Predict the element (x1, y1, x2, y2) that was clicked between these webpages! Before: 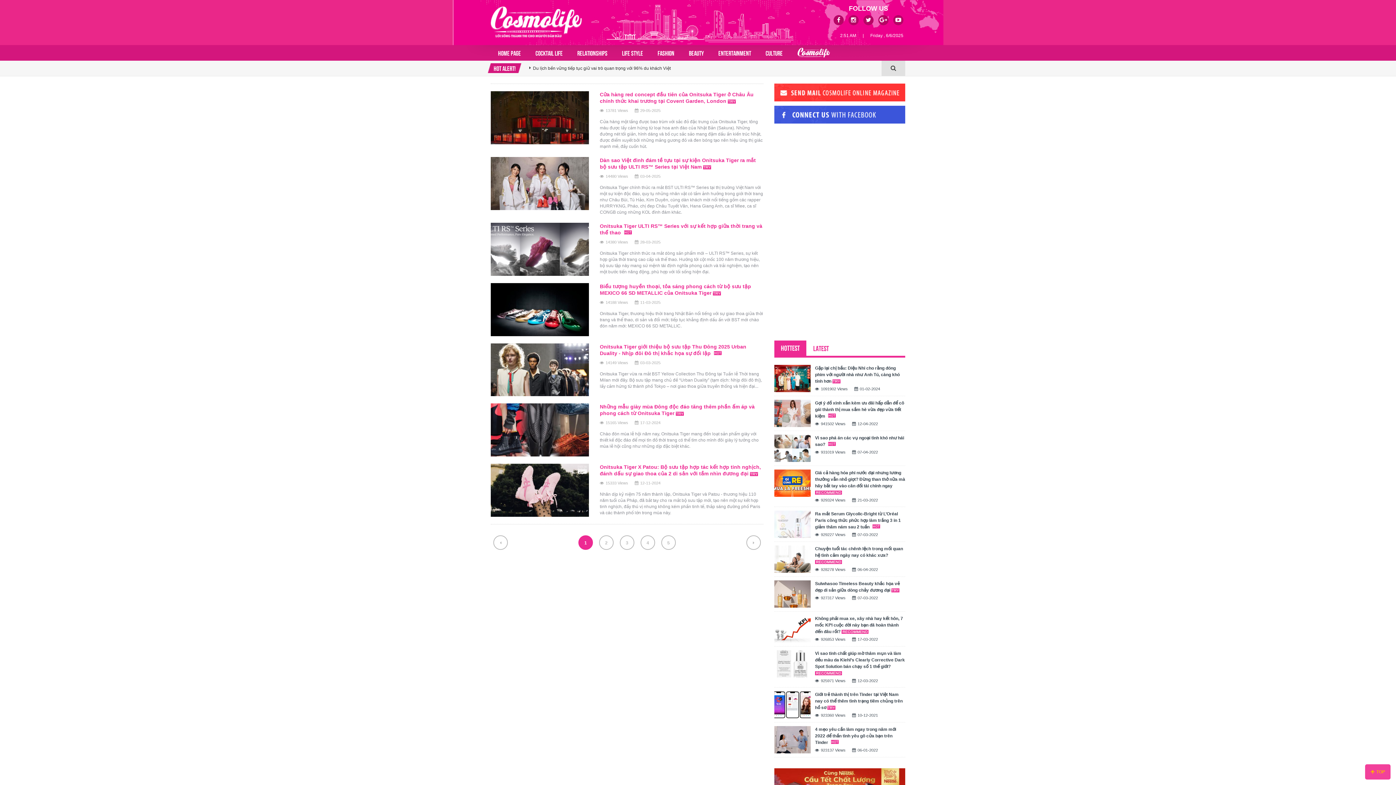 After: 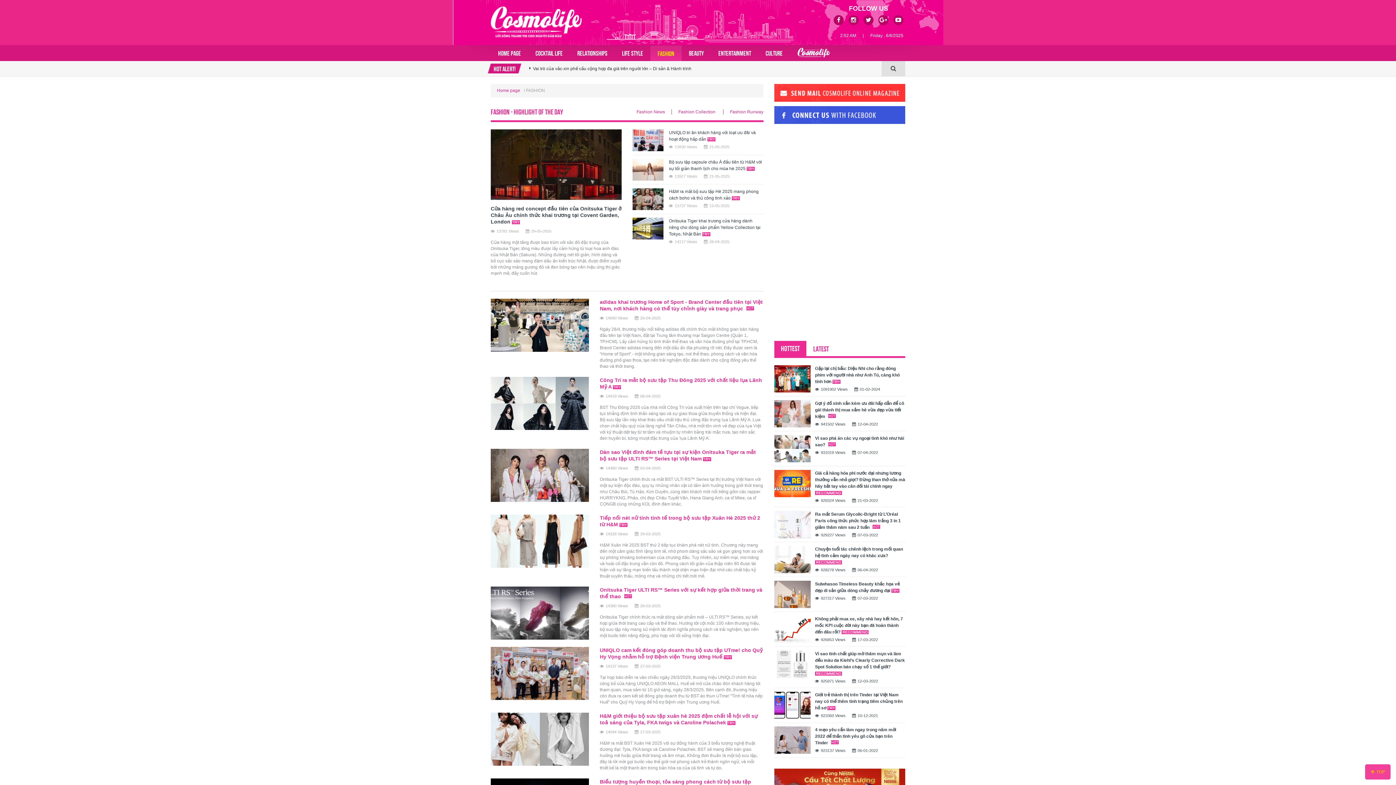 Action: bbox: (650, 45, 681, 60) label: FASHION